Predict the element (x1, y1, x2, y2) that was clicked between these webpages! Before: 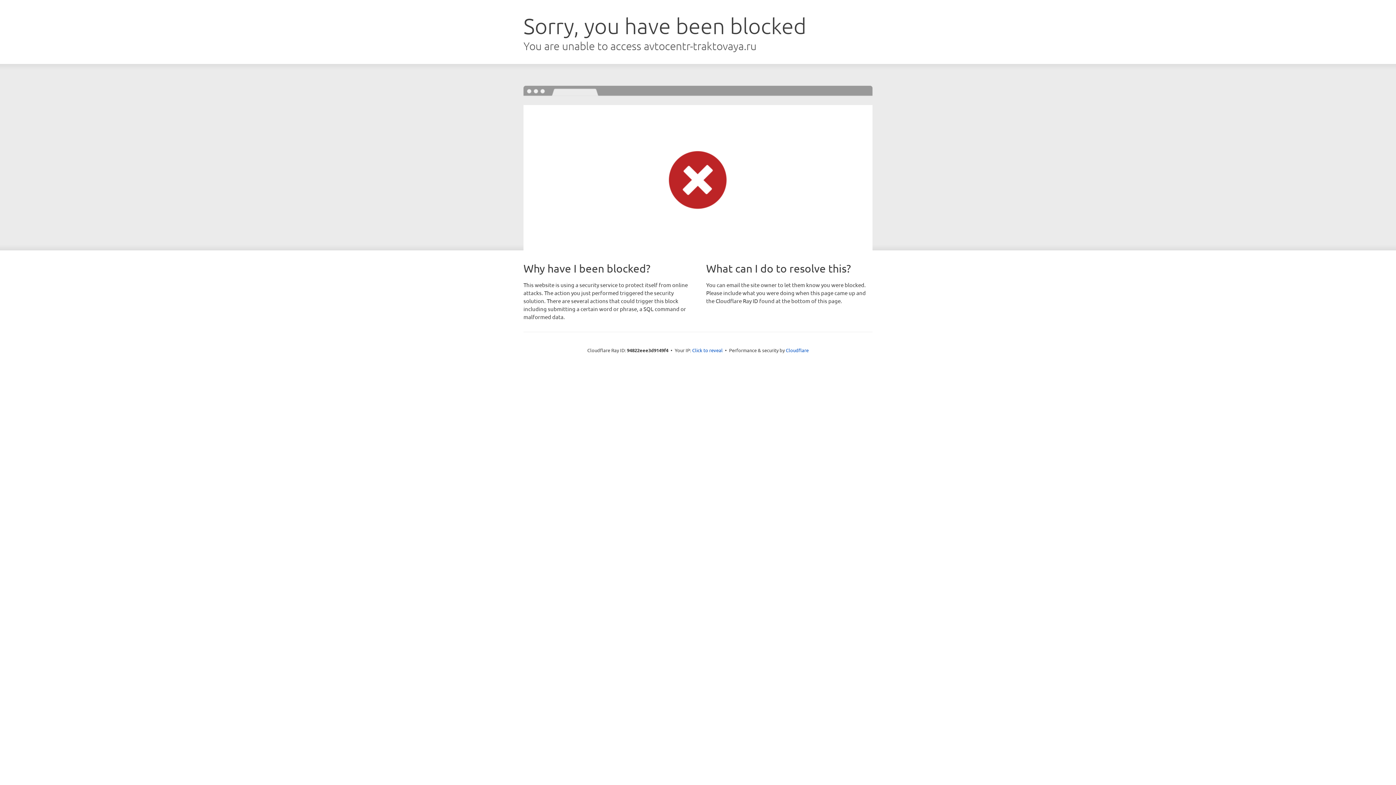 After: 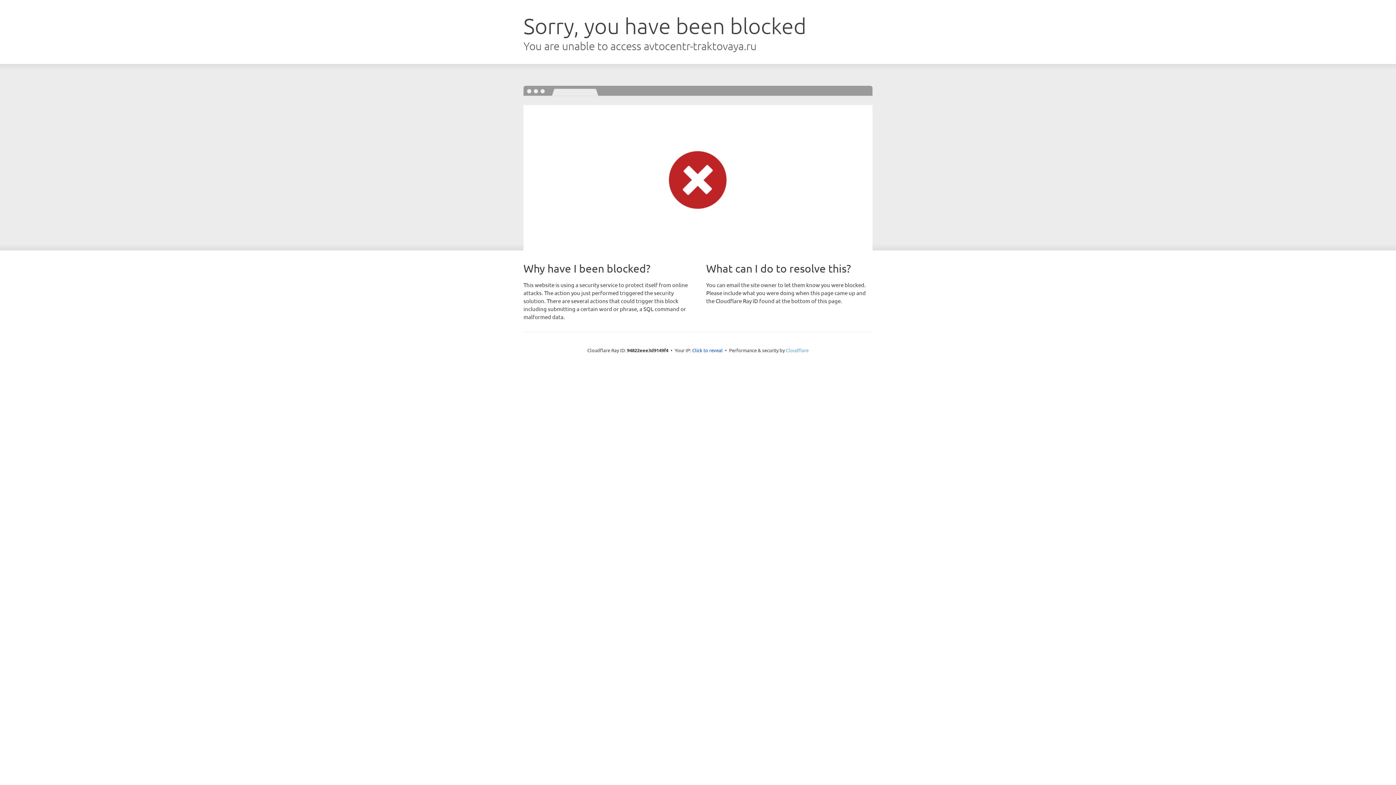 Action: label: Cloudflare bbox: (786, 347, 808, 353)